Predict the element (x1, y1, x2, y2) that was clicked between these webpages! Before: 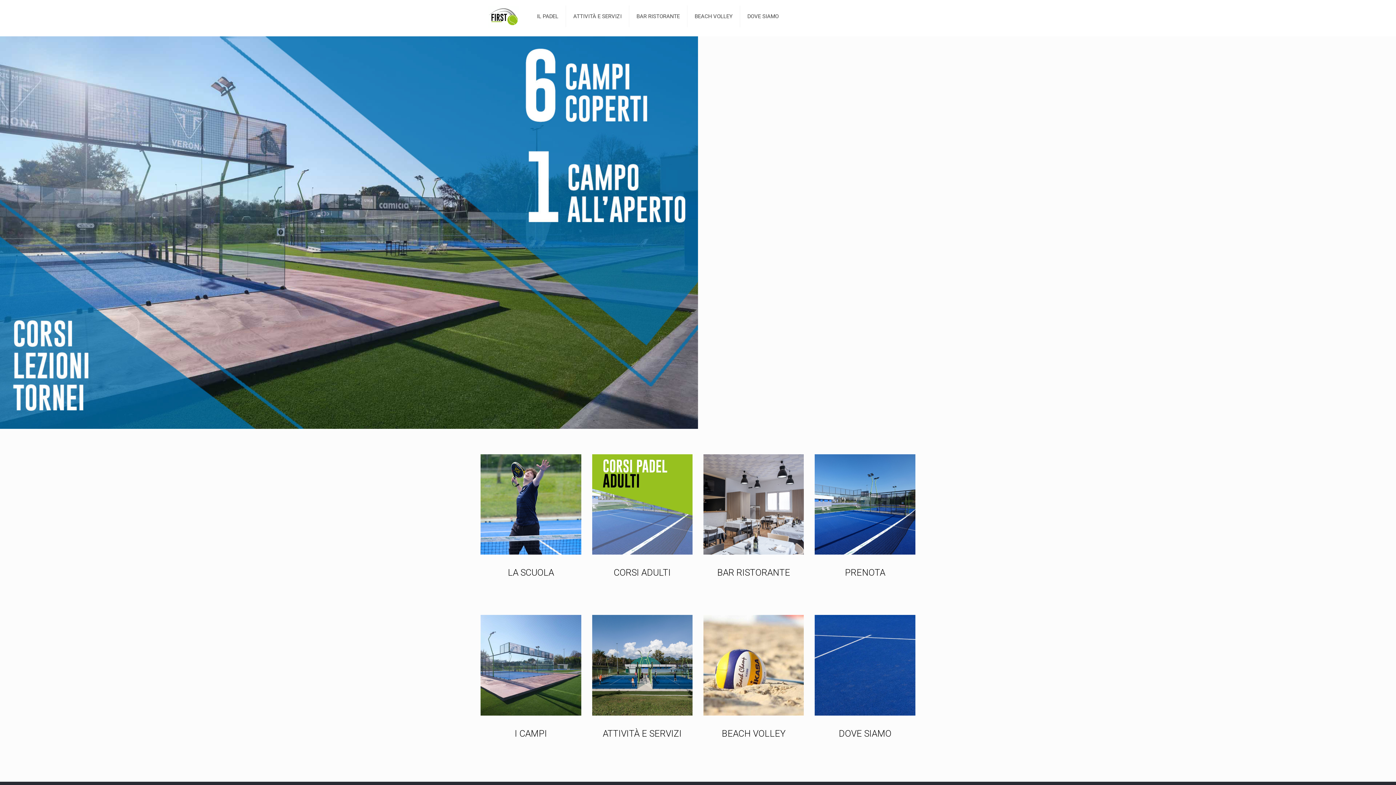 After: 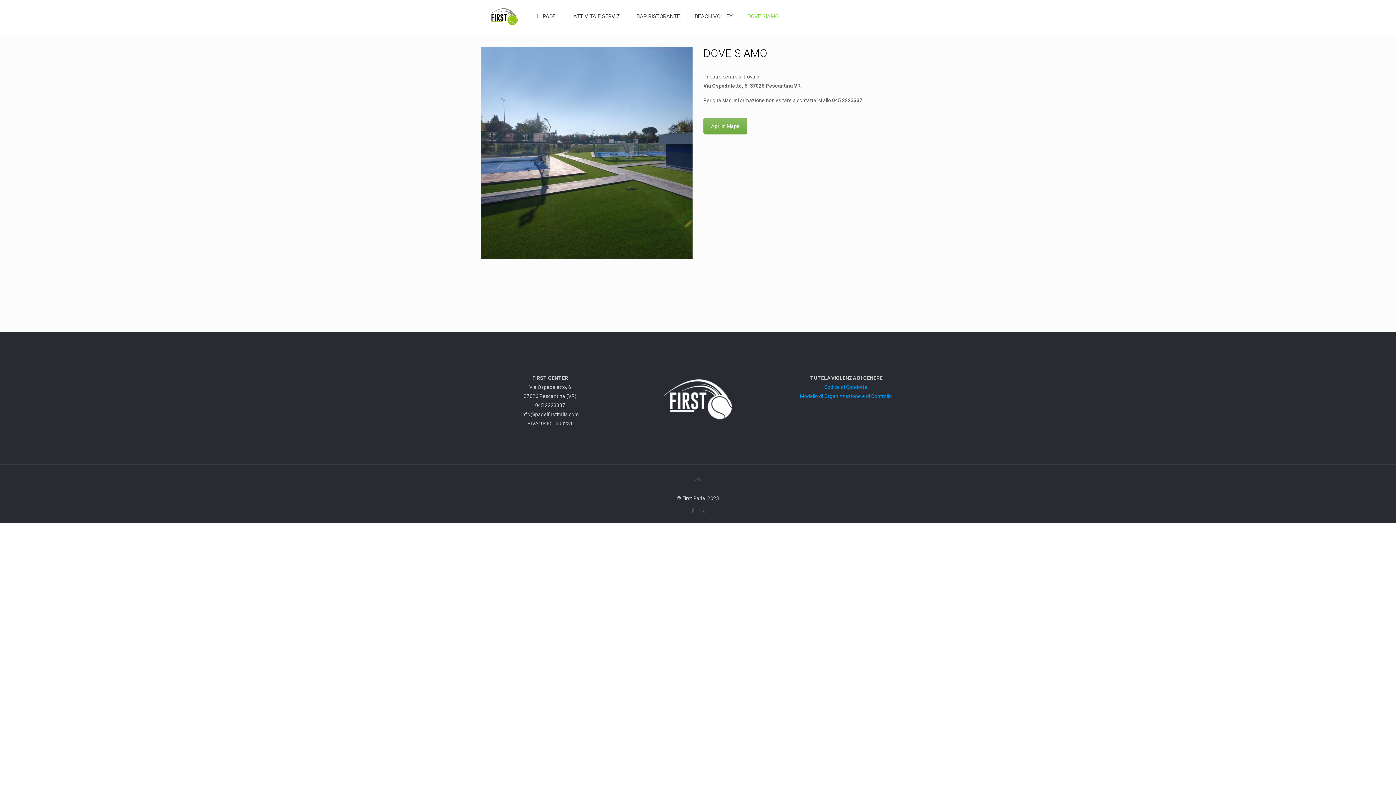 Action: bbox: (740, 0, 786, 32) label: DOVE SIAMO